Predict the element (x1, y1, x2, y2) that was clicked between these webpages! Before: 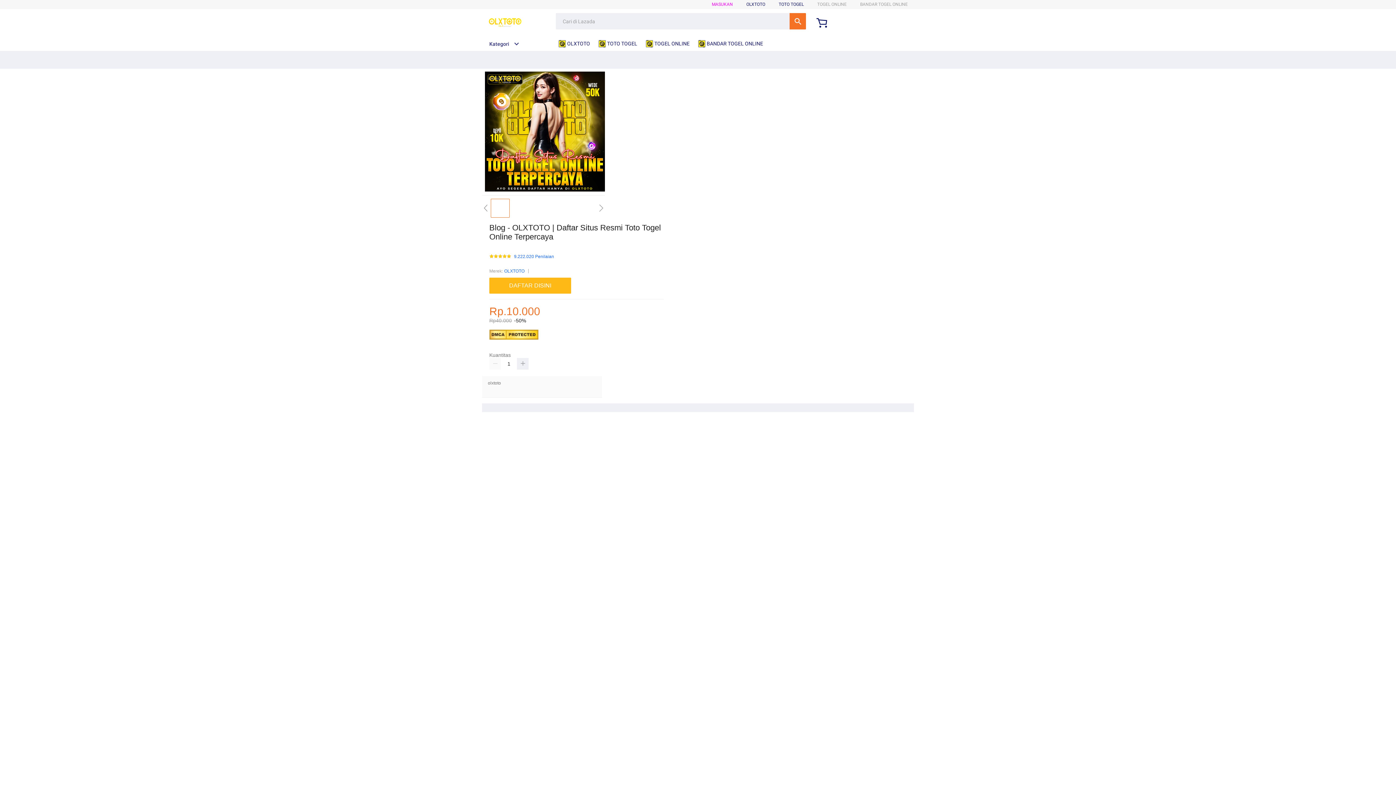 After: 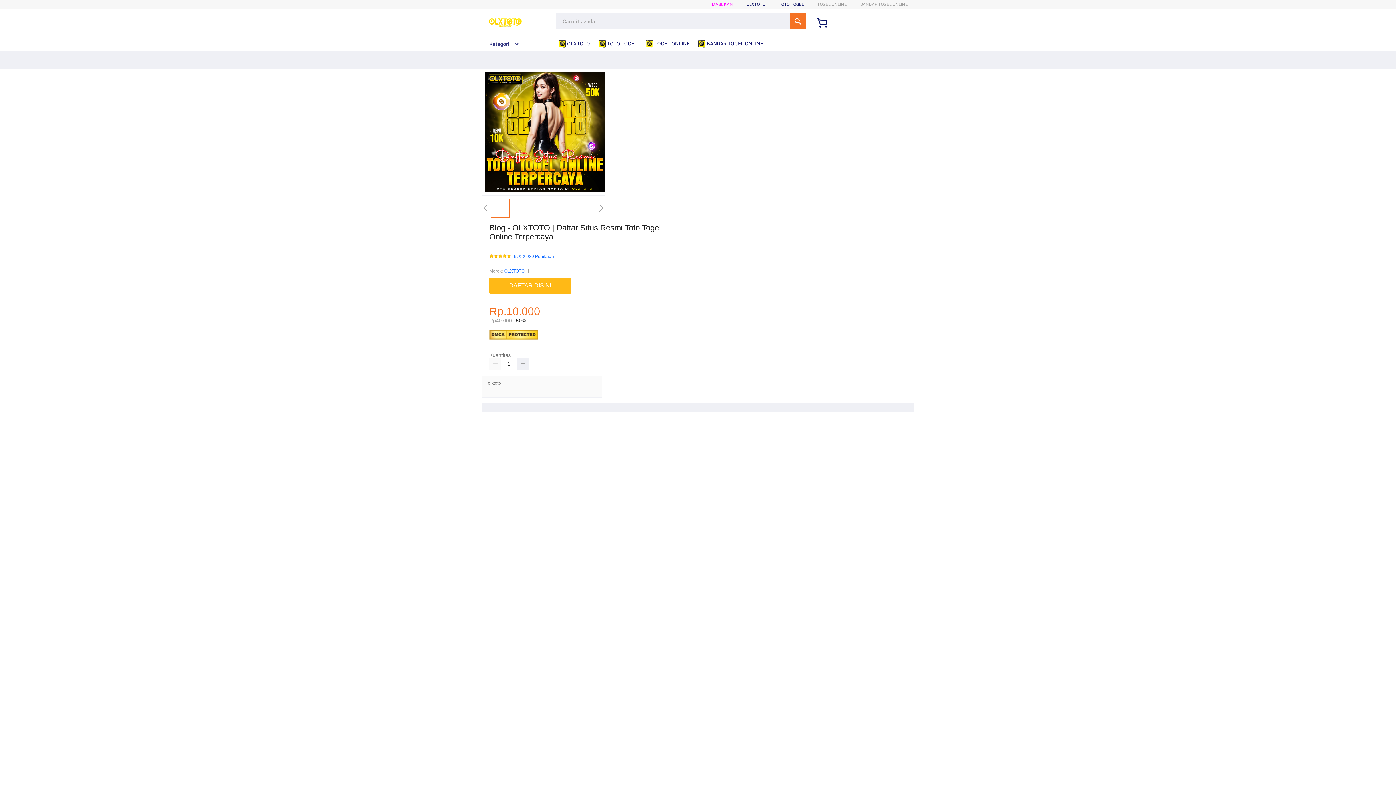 Action: bbox: (504, 267, 524, 275) label: OLXTOTO